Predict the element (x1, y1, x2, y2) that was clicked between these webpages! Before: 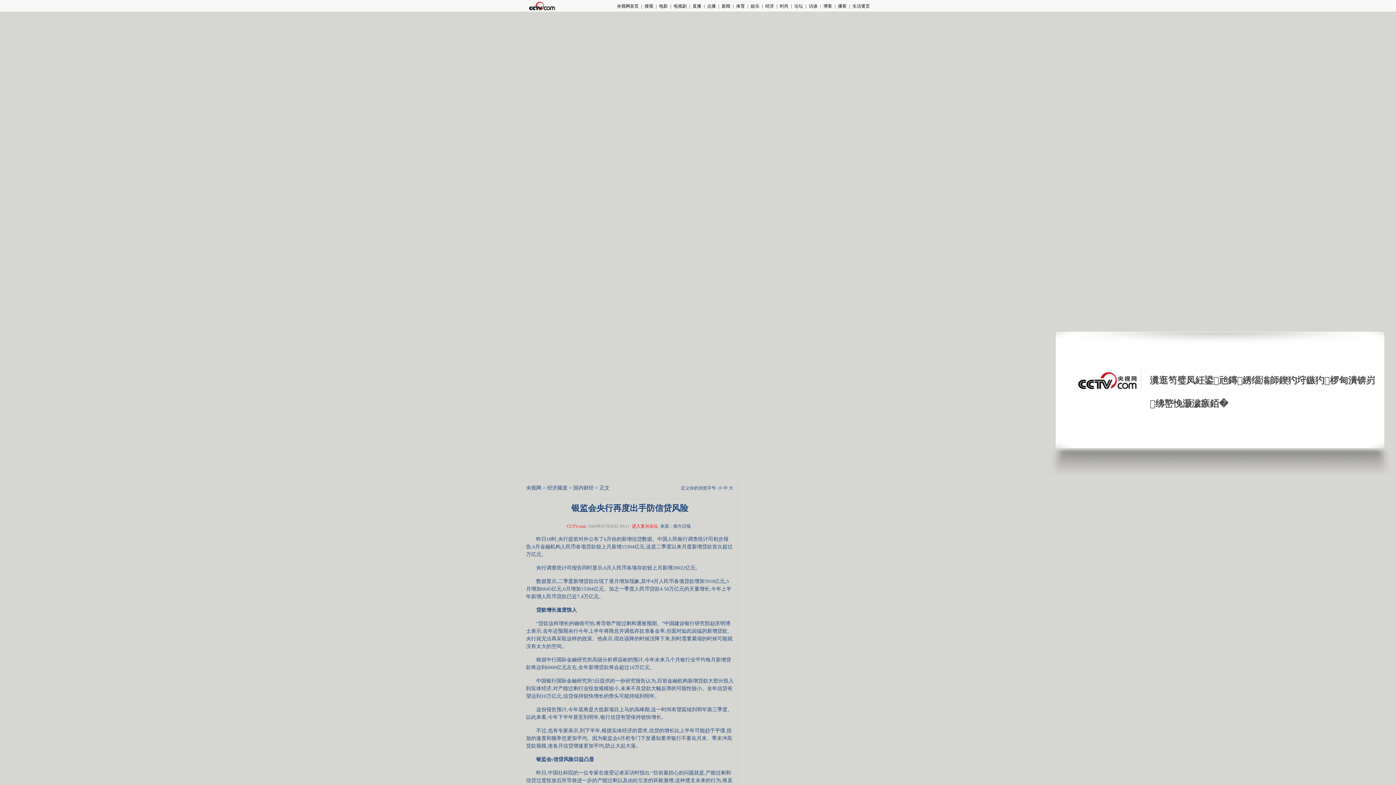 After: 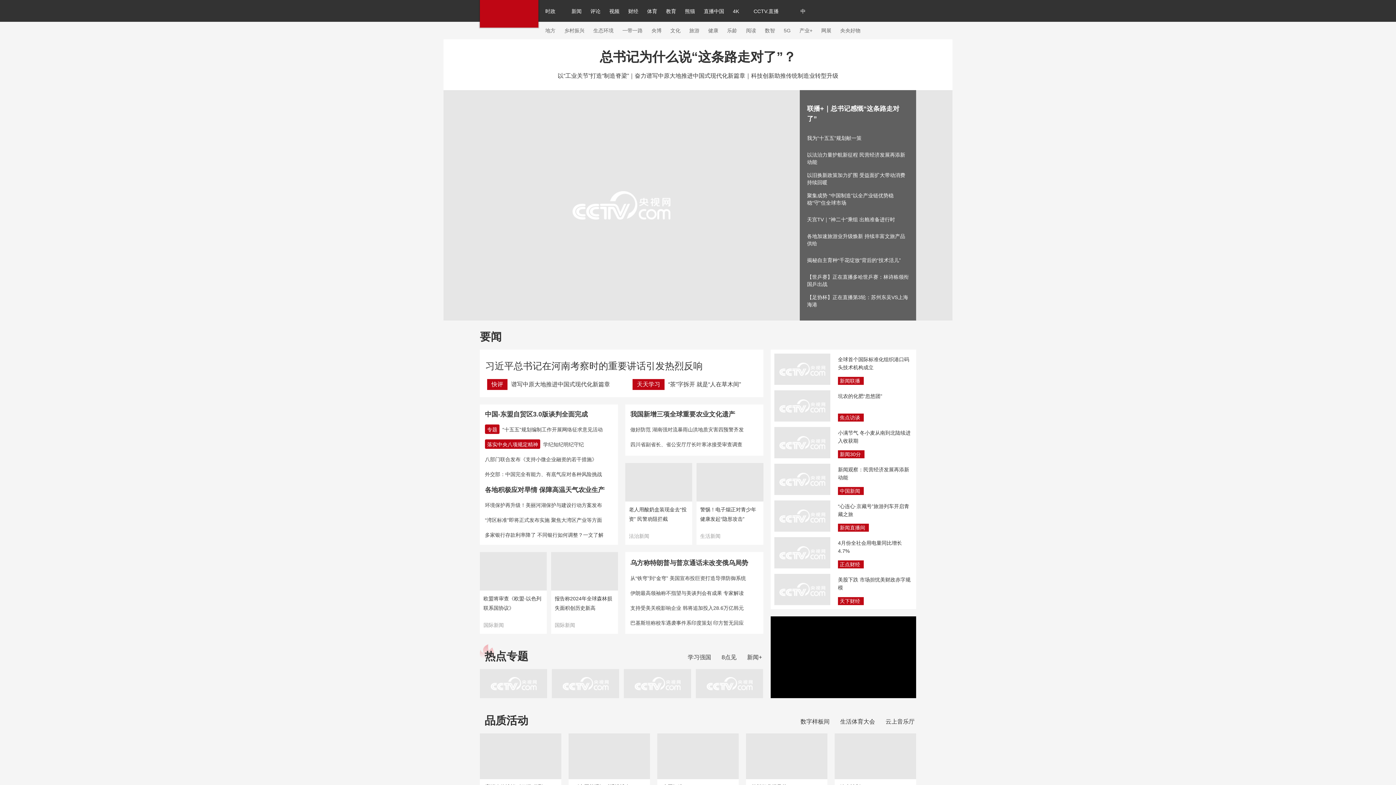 Action: label: 央视网 bbox: (526, 485, 541, 490)